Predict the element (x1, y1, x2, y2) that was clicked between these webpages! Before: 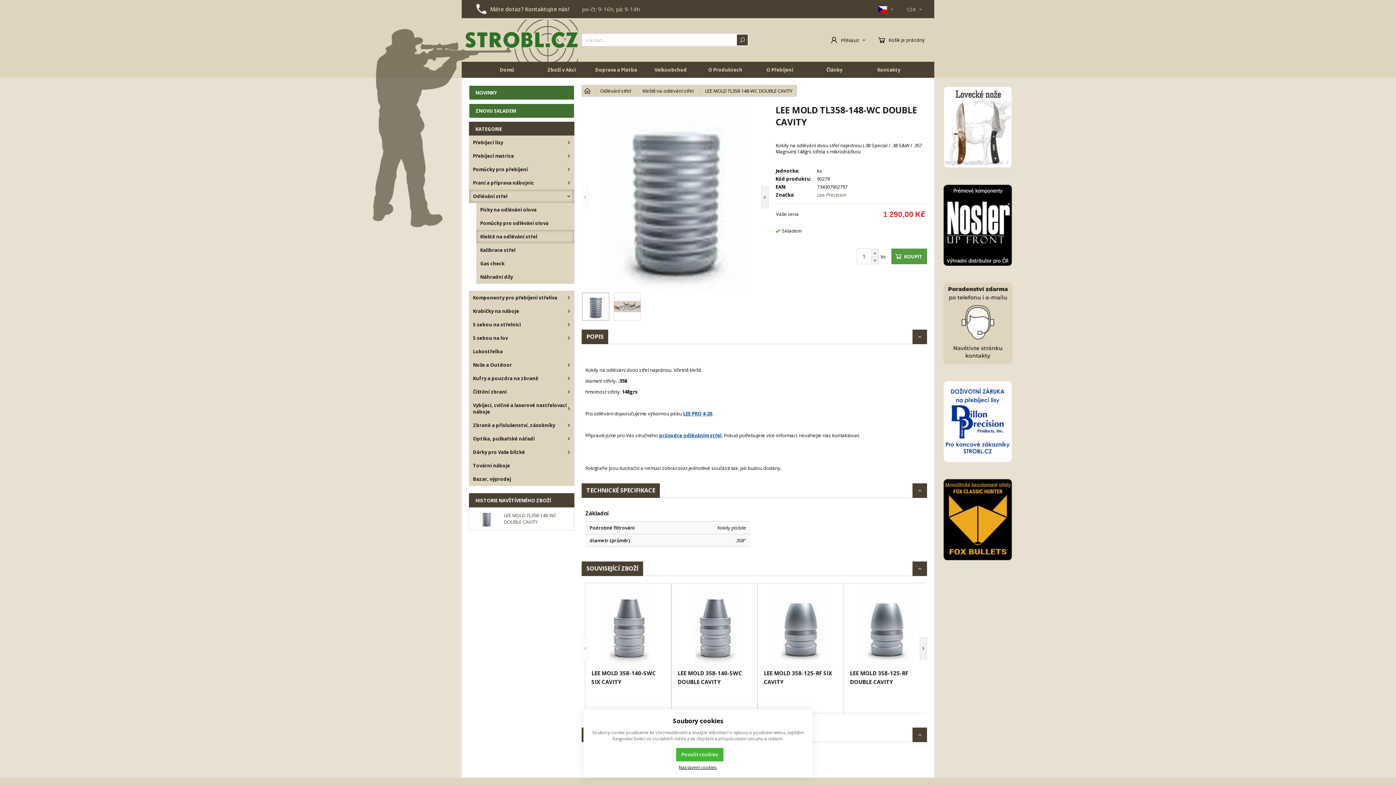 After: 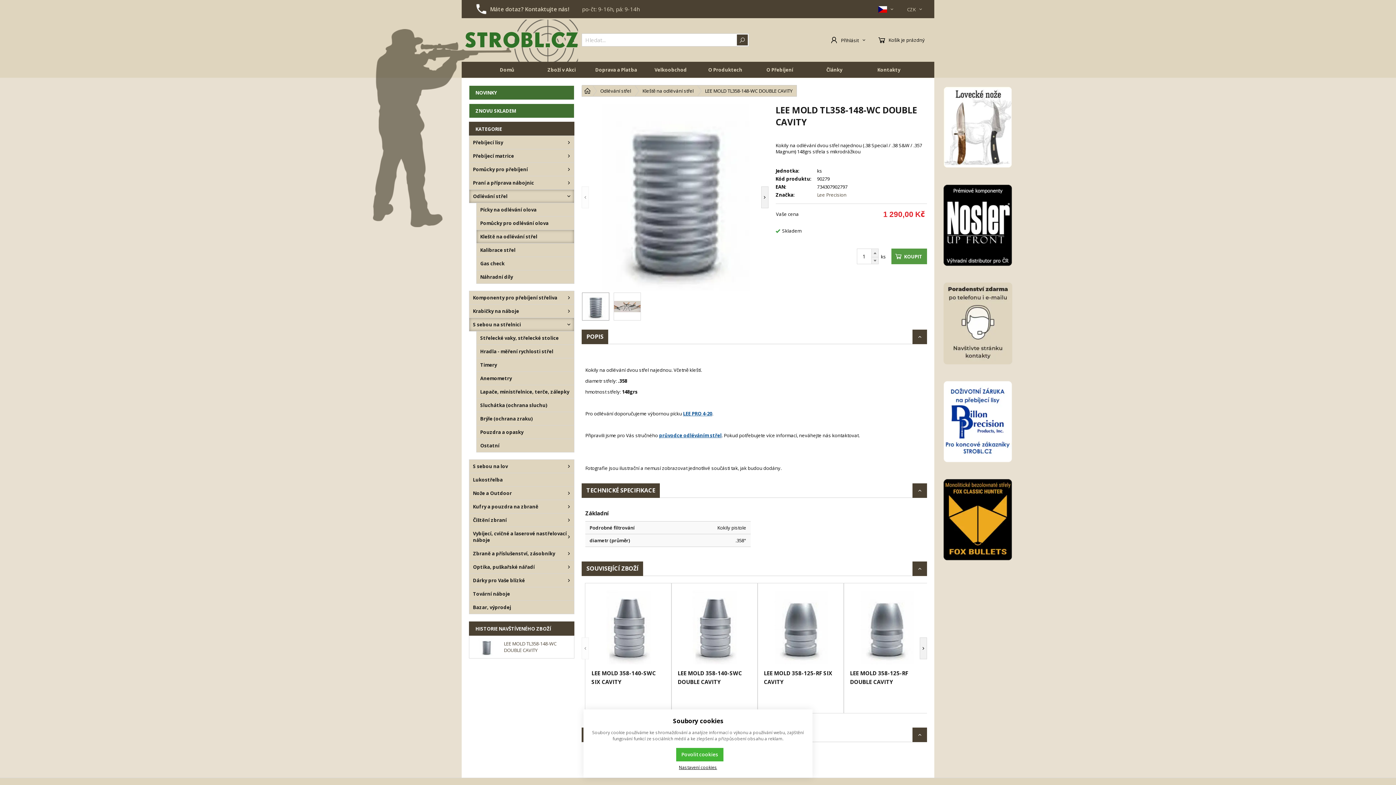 Action: bbox: (563, 317, 574, 331) label: S sebou na střelnici